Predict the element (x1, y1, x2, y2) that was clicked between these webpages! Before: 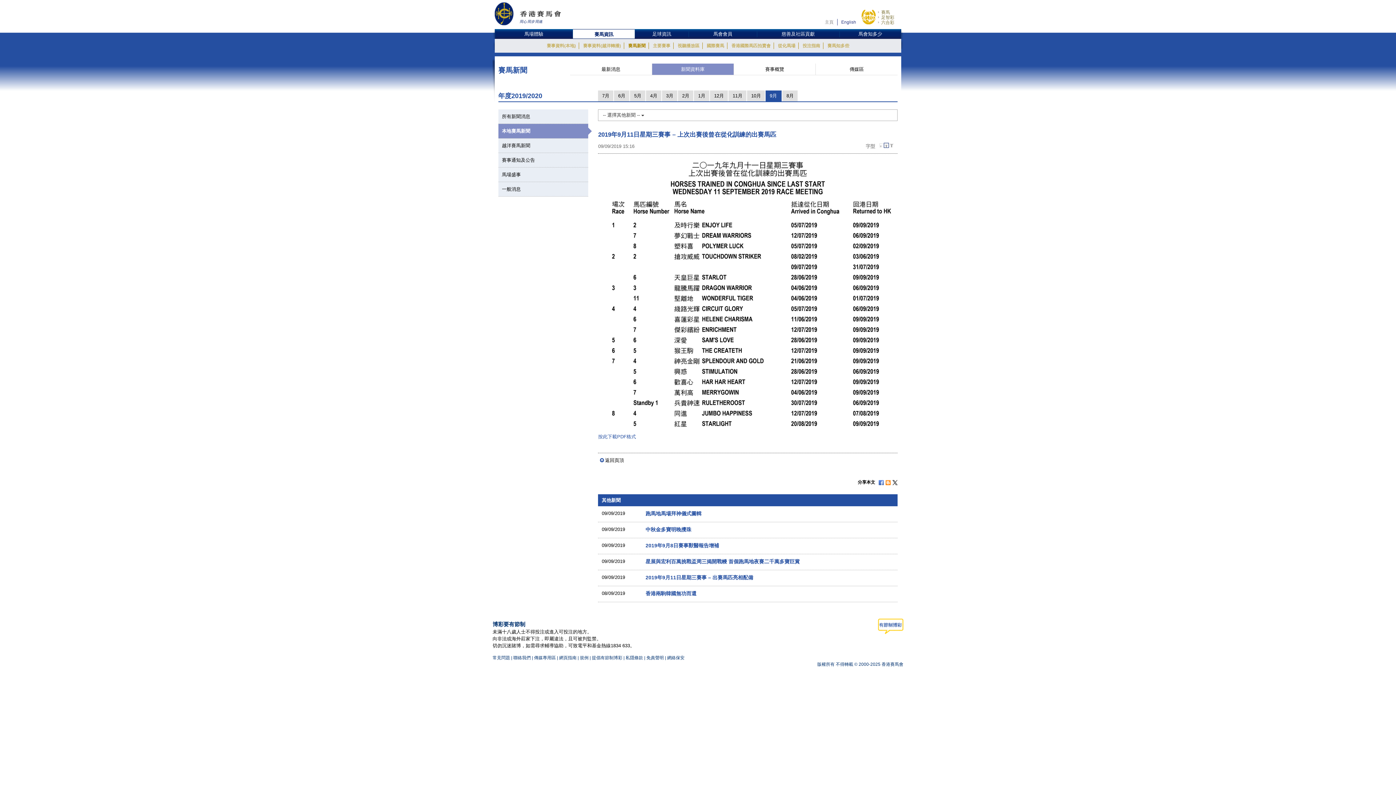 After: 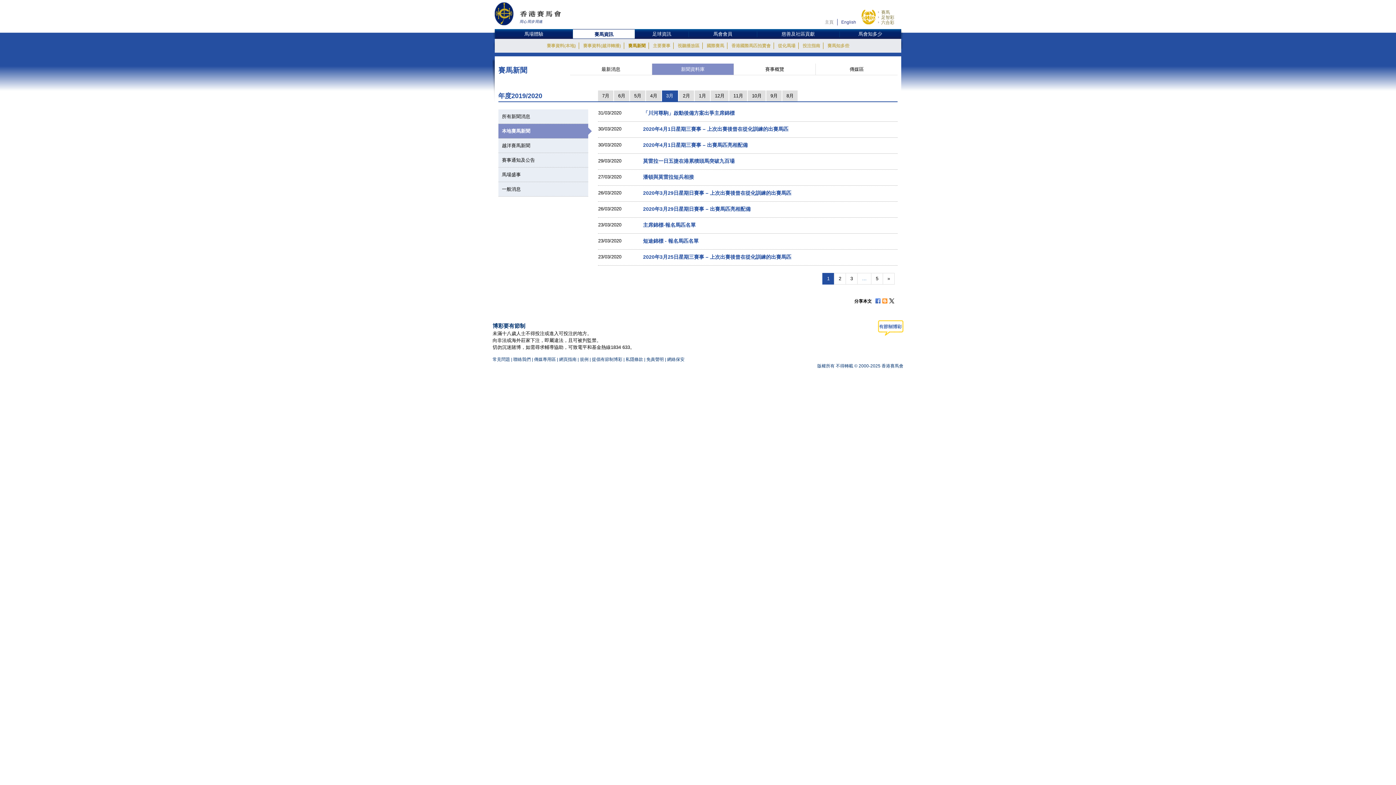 Action: bbox: (662, 90, 677, 101) label: 3月